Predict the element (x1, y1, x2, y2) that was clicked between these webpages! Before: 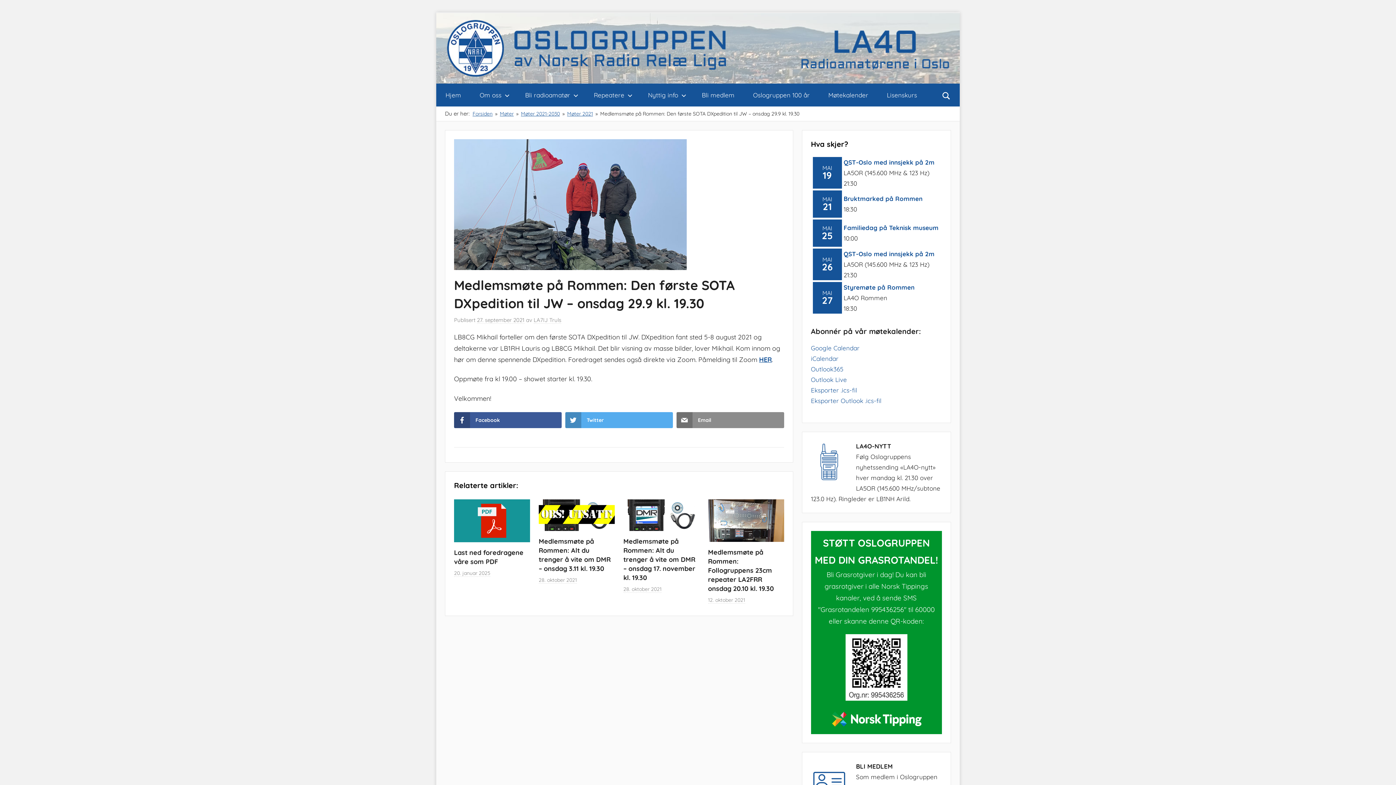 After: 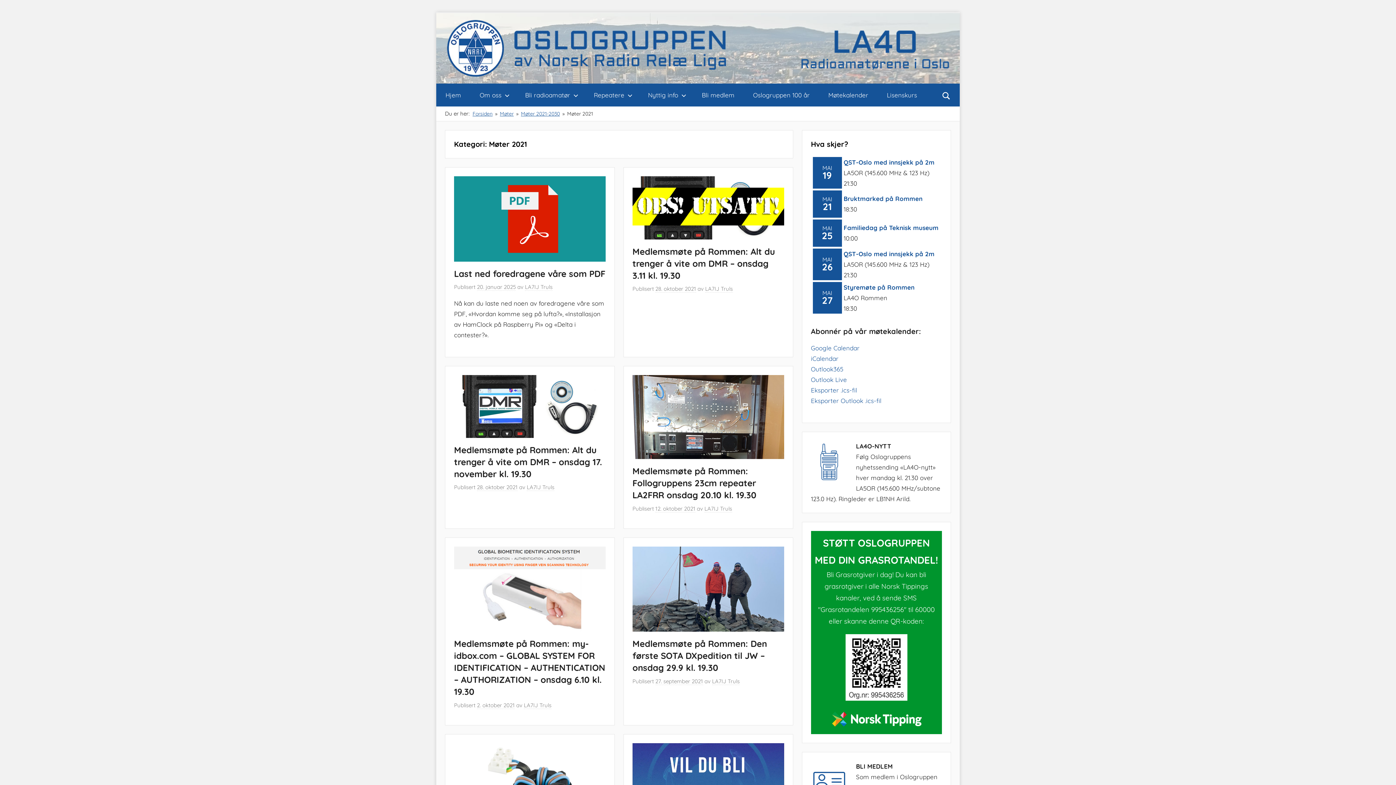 Action: label: Møter 2021 bbox: (567, 110, 593, 117)